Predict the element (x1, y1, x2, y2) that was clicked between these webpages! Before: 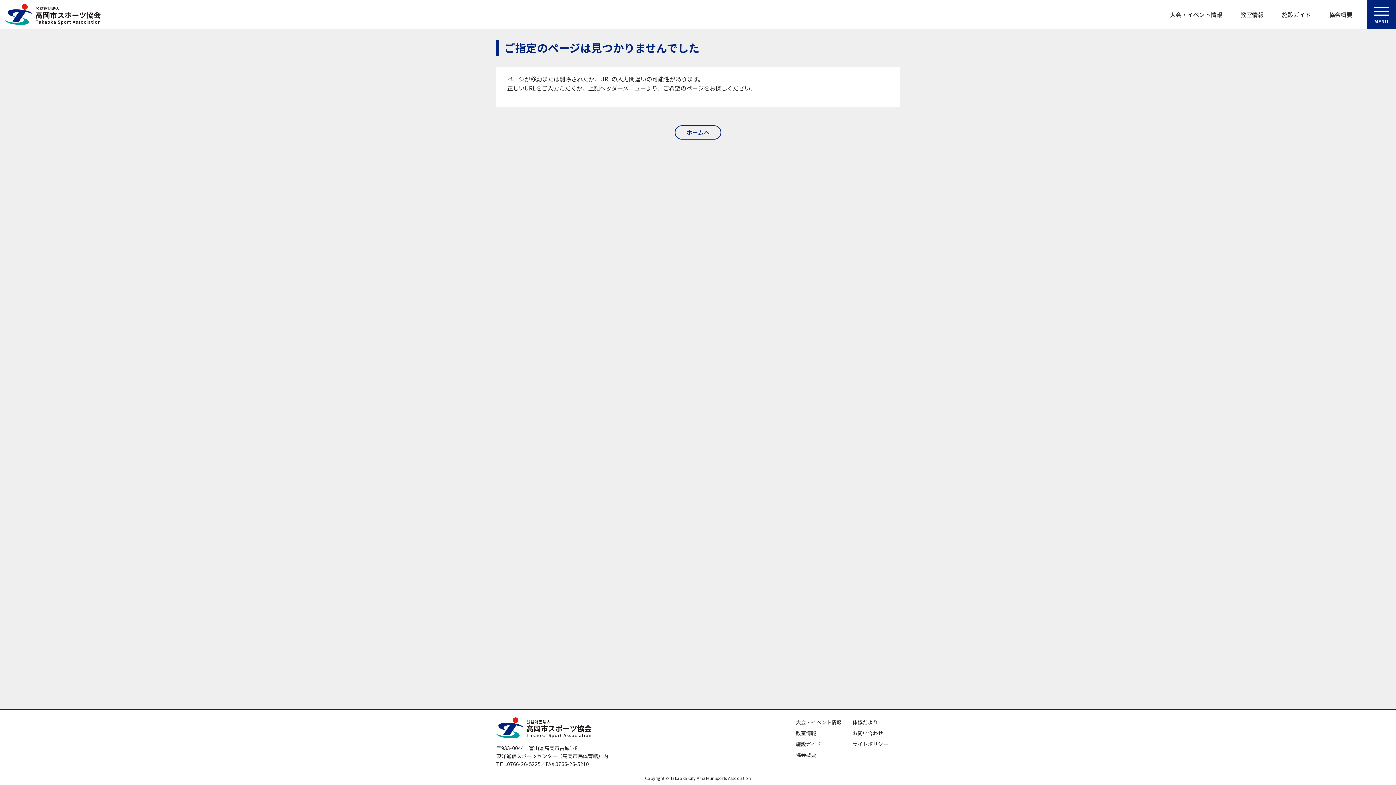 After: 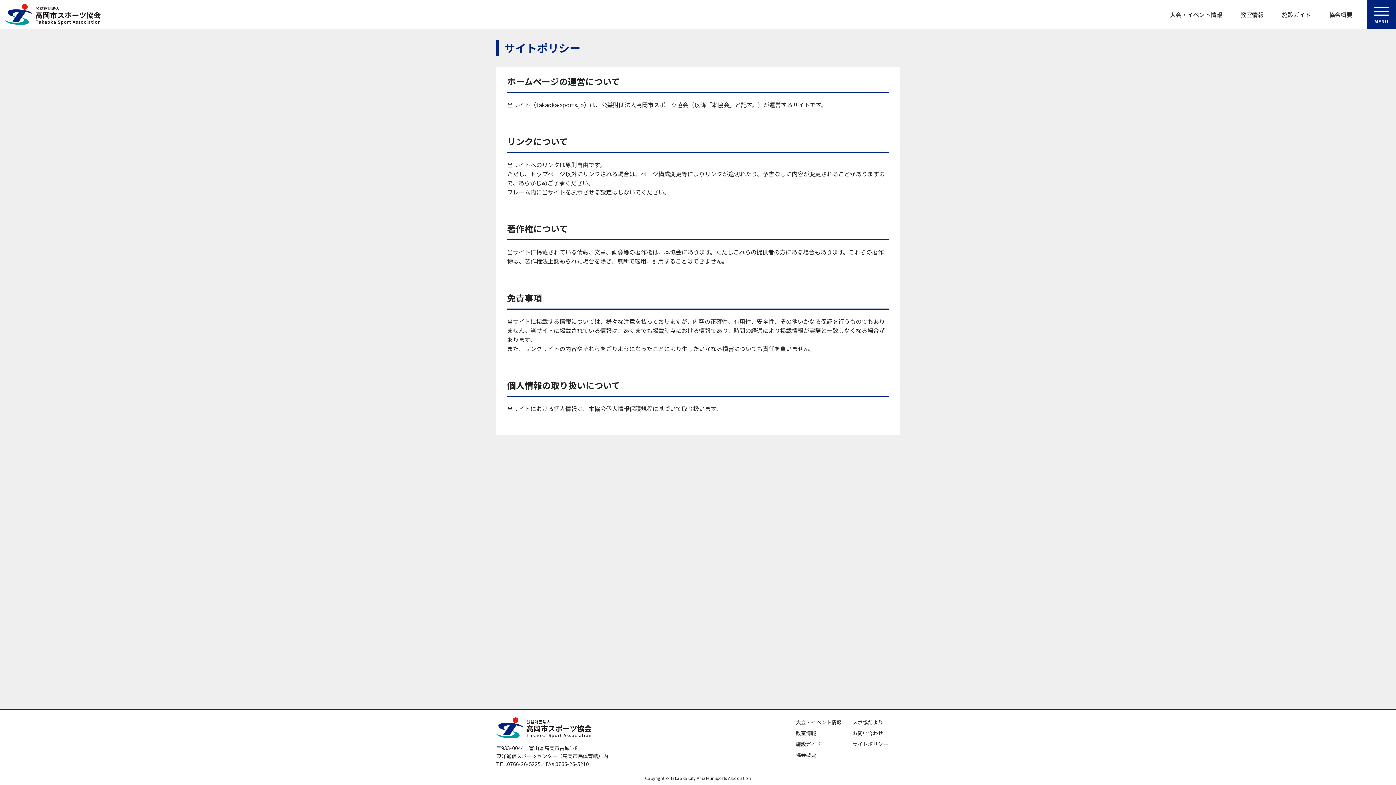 Action: bbox: (852, 740, 888, 747) label: サイトポリシー